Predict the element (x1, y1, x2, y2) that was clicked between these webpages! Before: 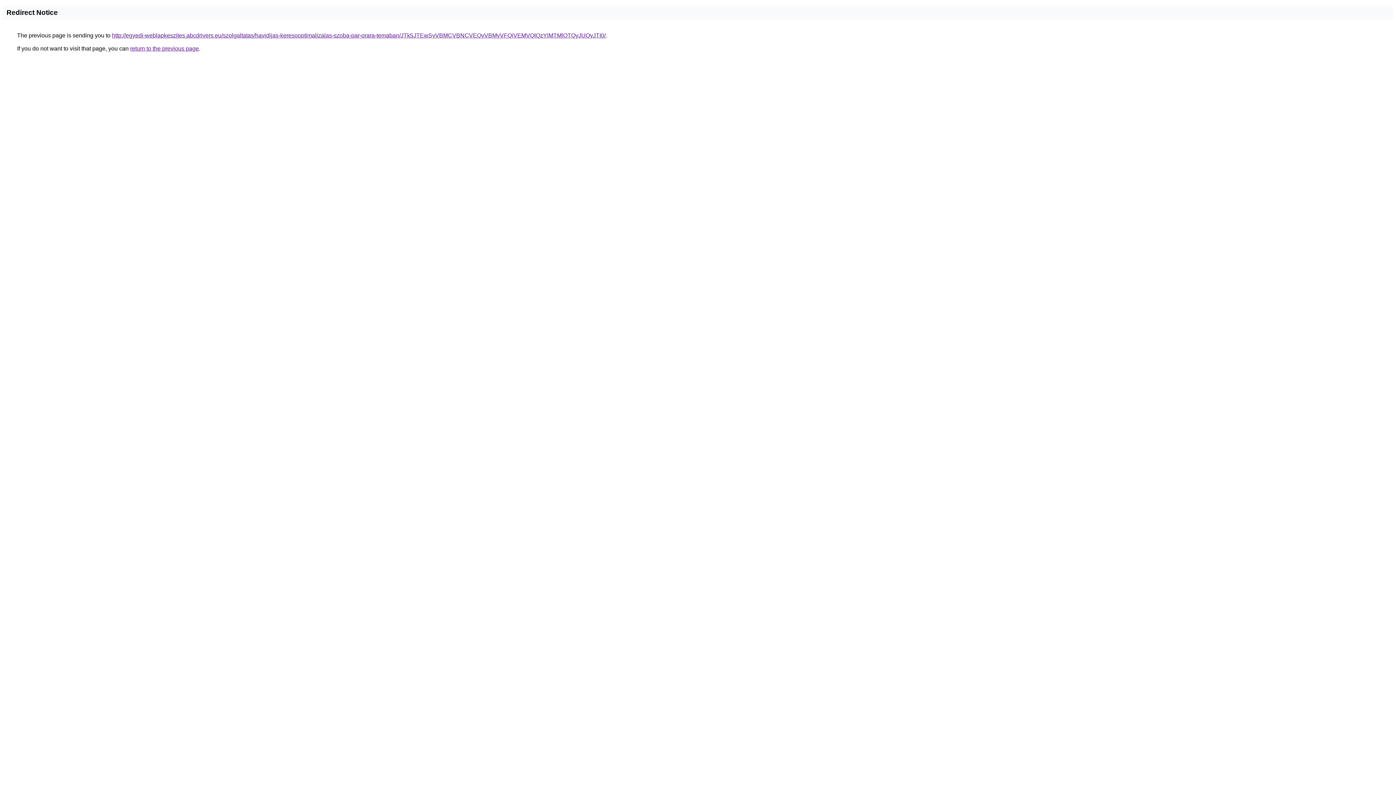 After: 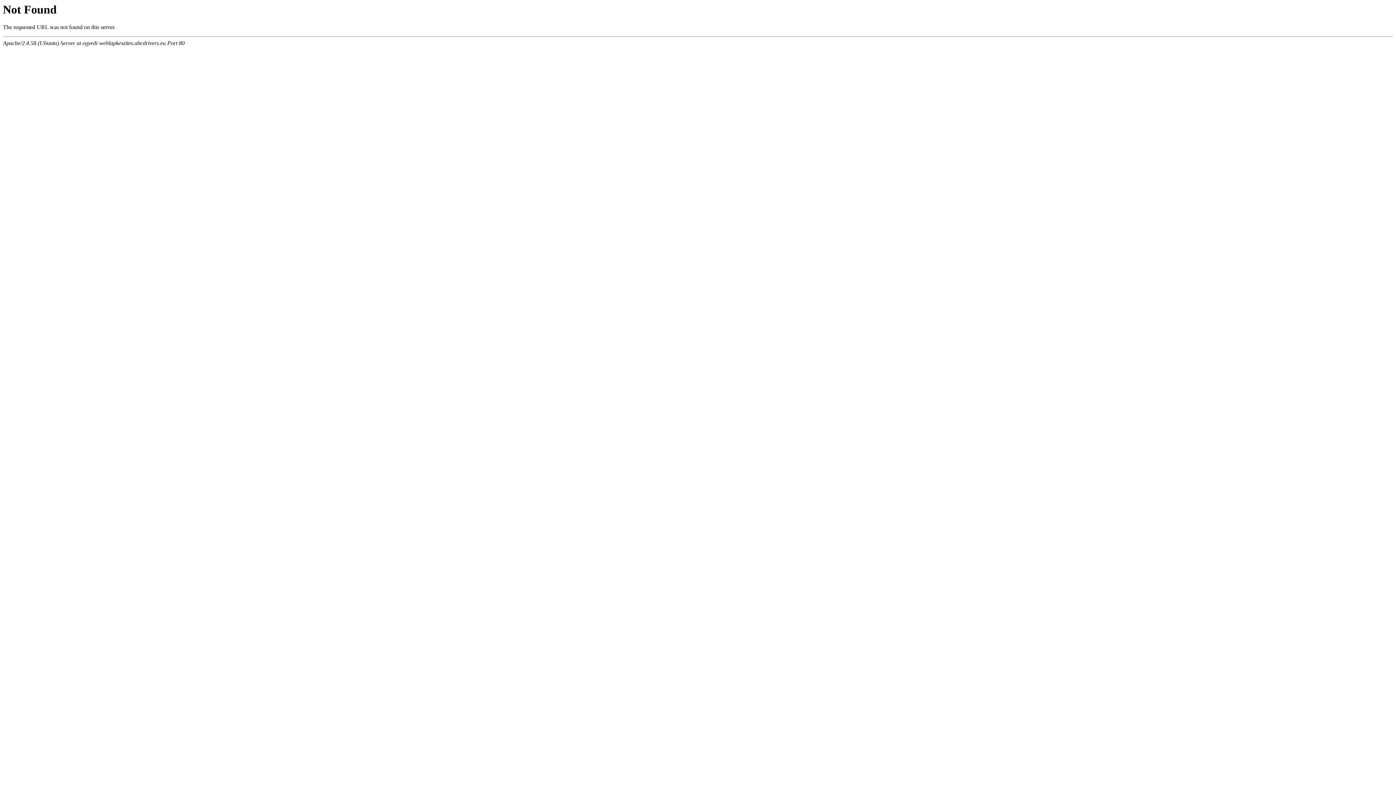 Action: bbox: (112, 32, 605, 38) label: http://egyedi-weblapkeszites.abcdrivers.eu/szolgaltatas/havidijas-keresooptimalizalas-szoba-par-orara-temaban/JTk5JTEwSyVBMCVBNCVEQyVBMyVFQiVEMVQlQzYlMTMlOTQyJUQyJTI0/